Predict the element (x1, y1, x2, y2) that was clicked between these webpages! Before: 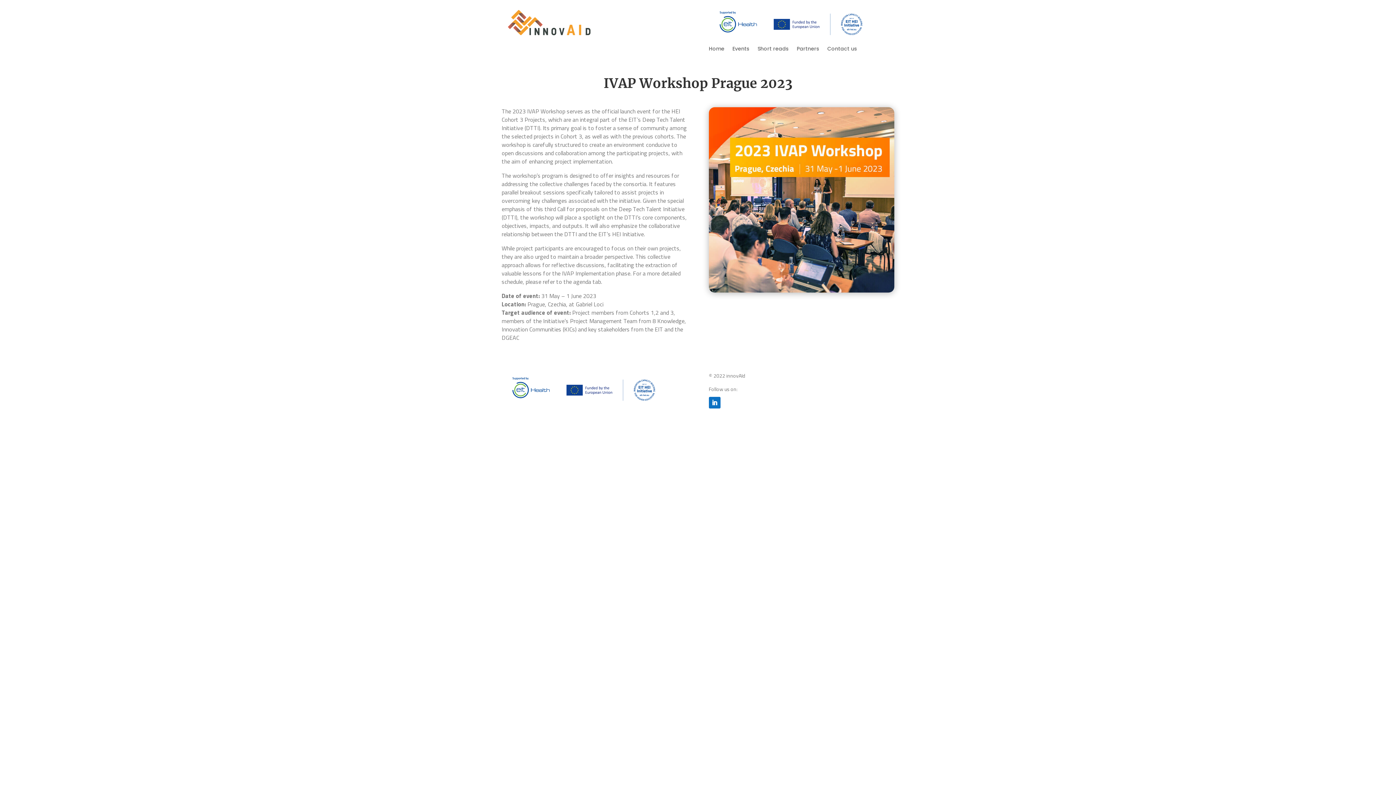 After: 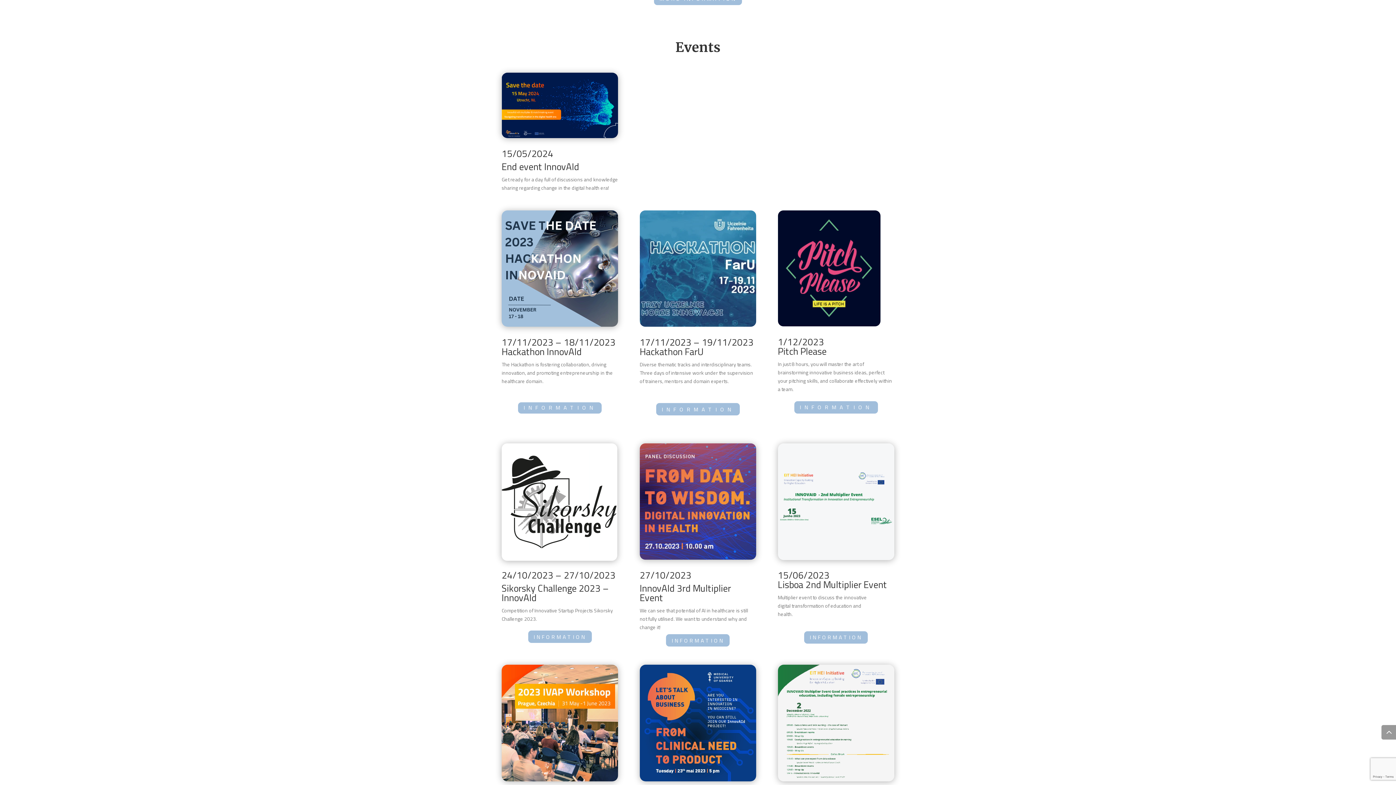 Action: bbox: (732, 46, 749, 54) label: Events